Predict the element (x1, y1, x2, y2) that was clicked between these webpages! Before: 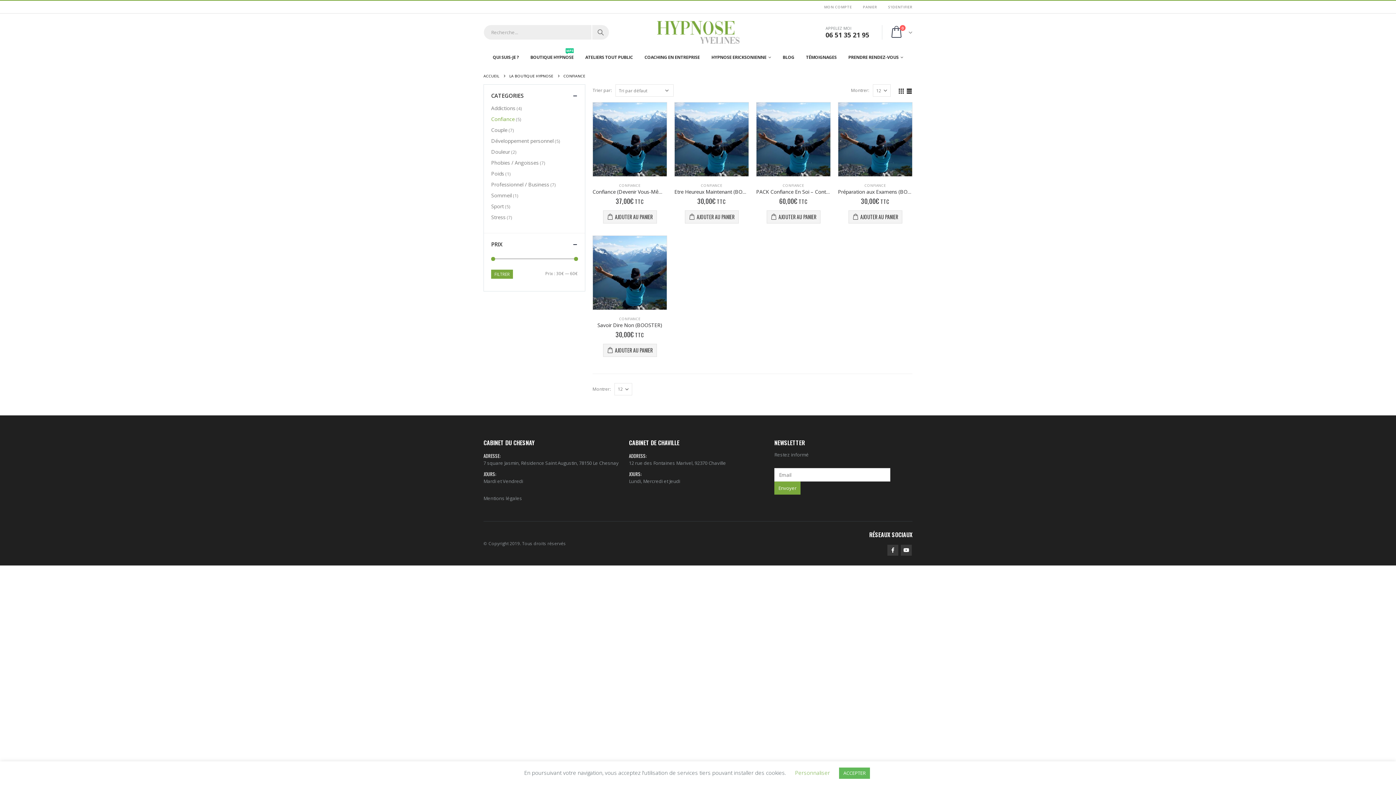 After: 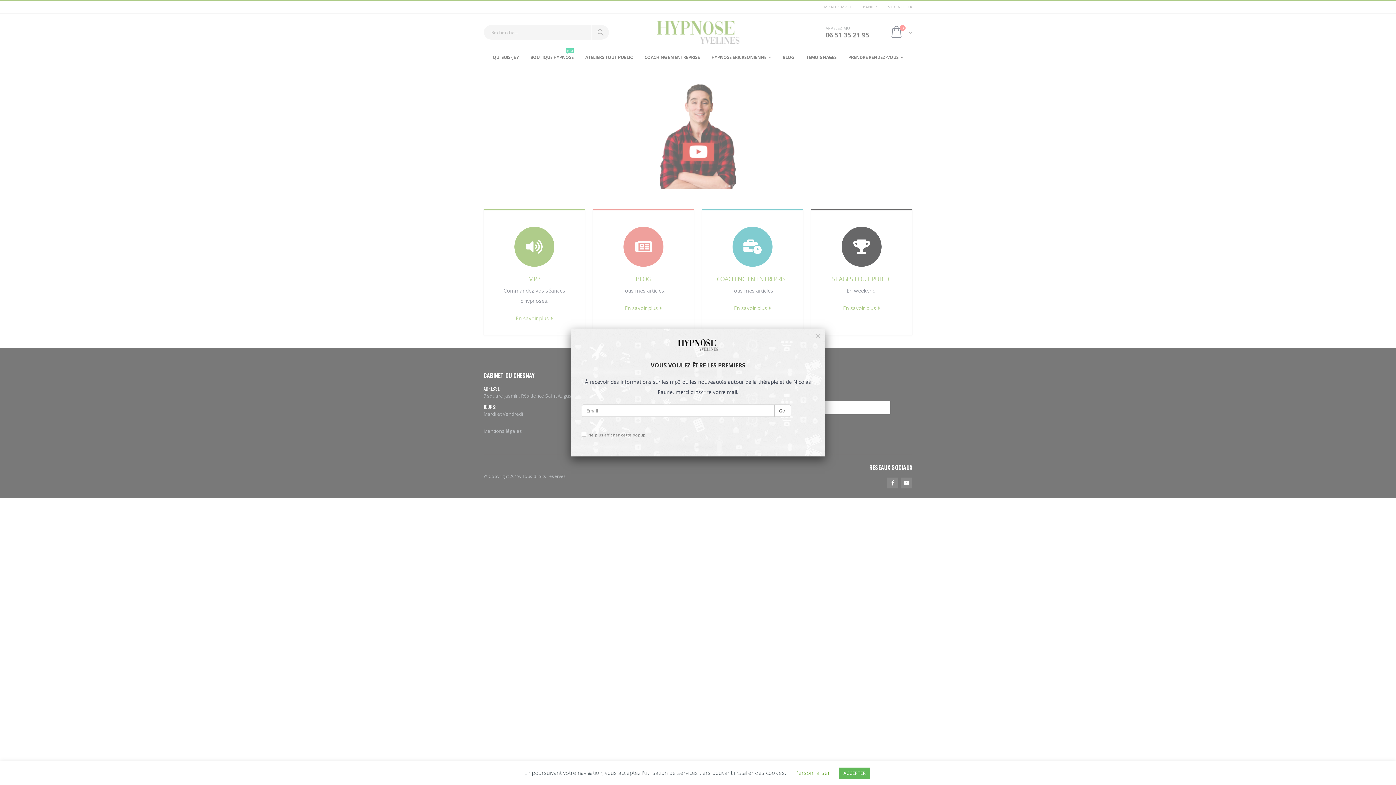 Action: bbox: (656, 21, 739, 43)